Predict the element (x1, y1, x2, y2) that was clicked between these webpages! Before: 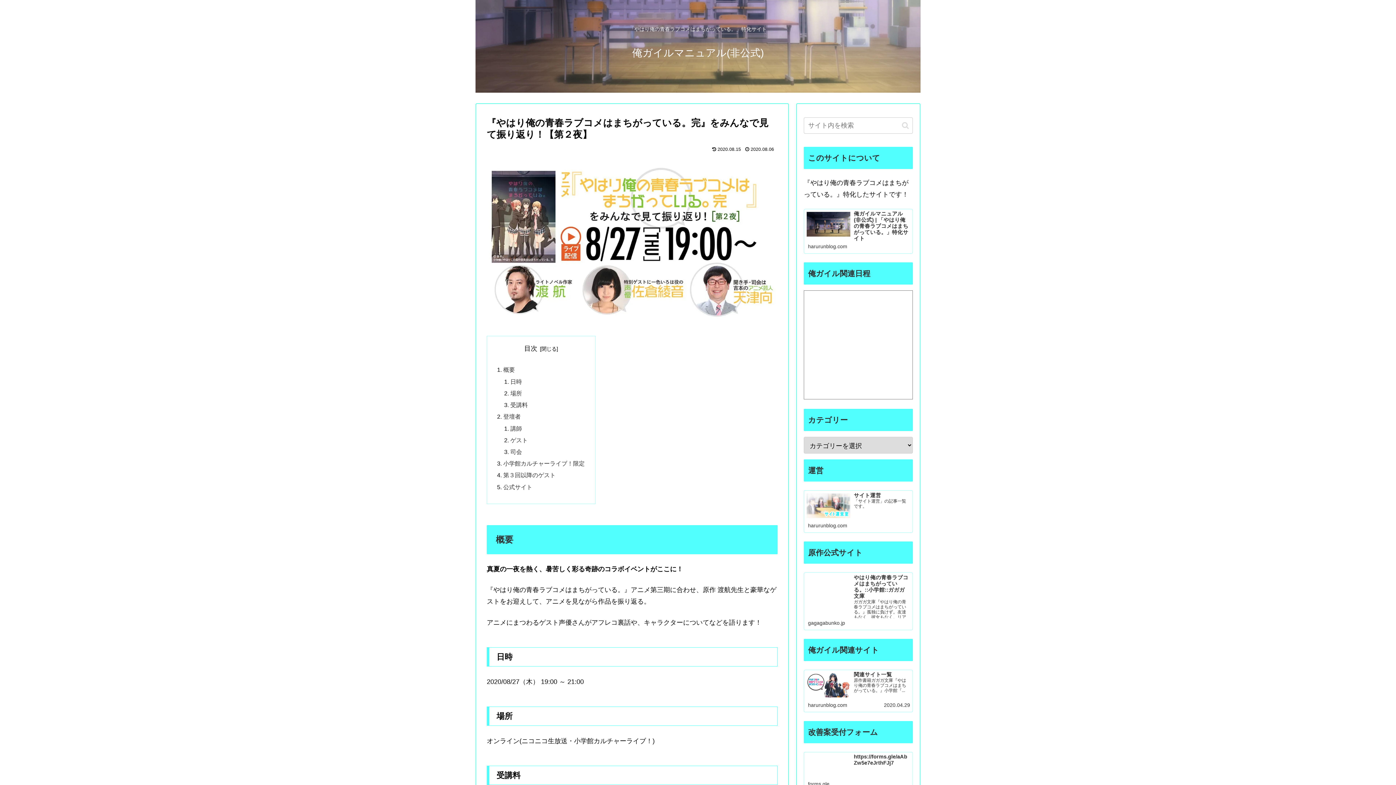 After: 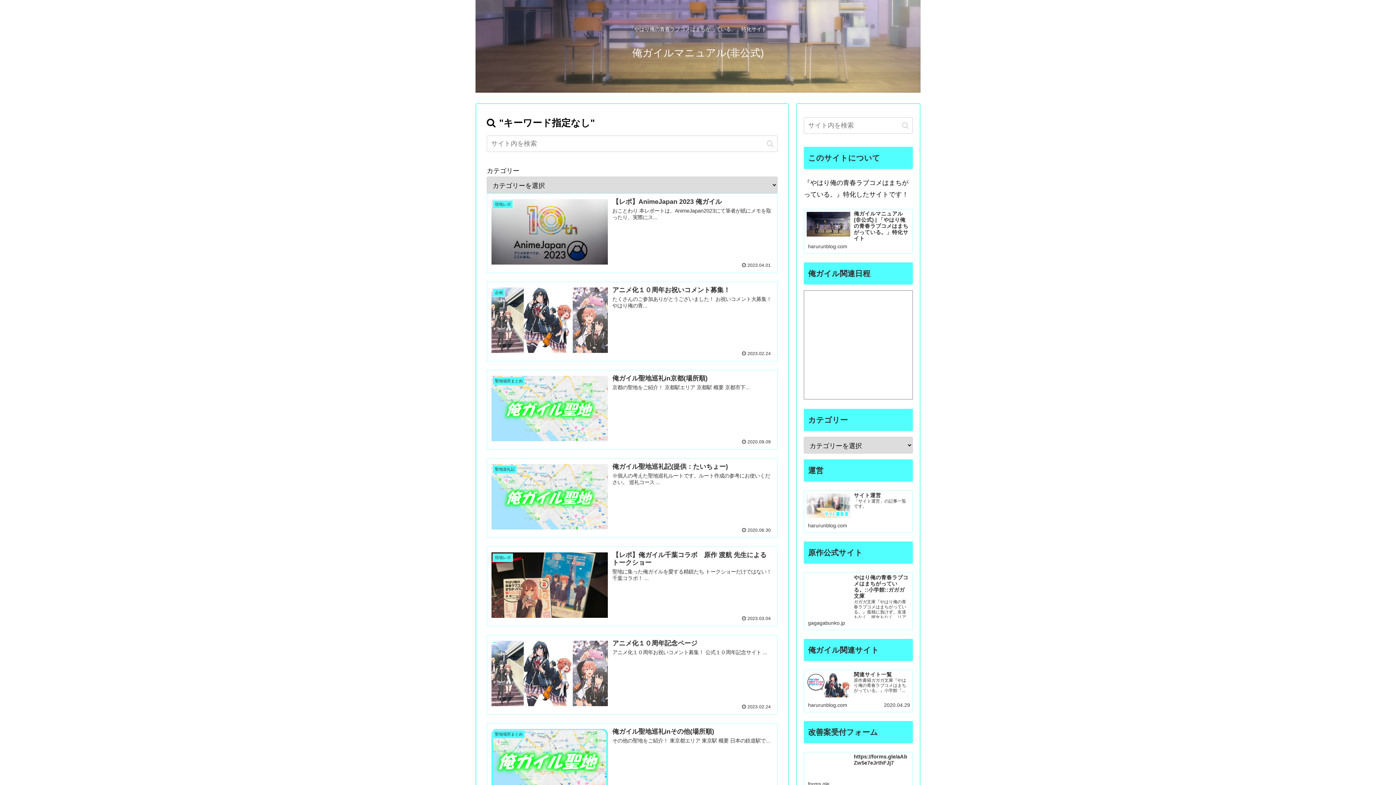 Action: label: button bbox: (899, 121, 912, 129)